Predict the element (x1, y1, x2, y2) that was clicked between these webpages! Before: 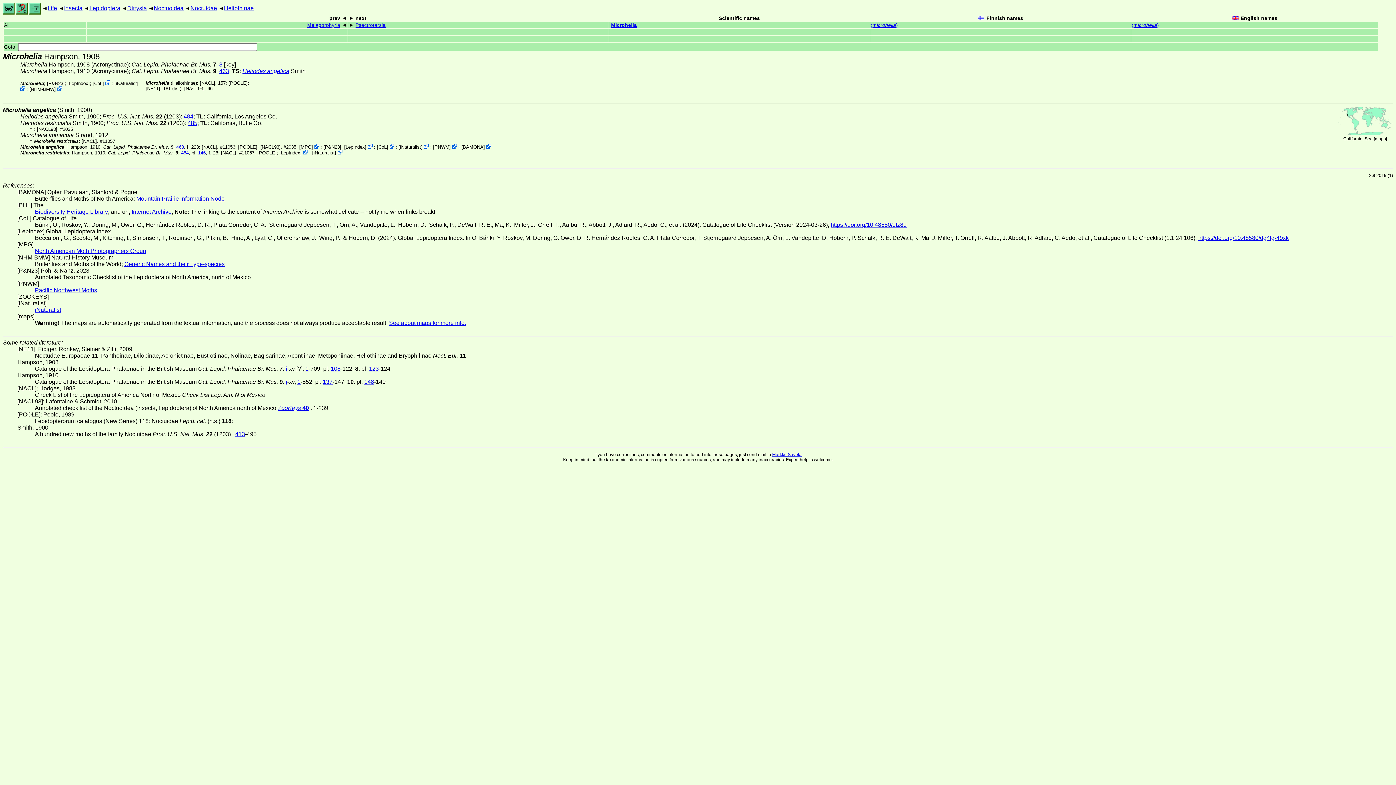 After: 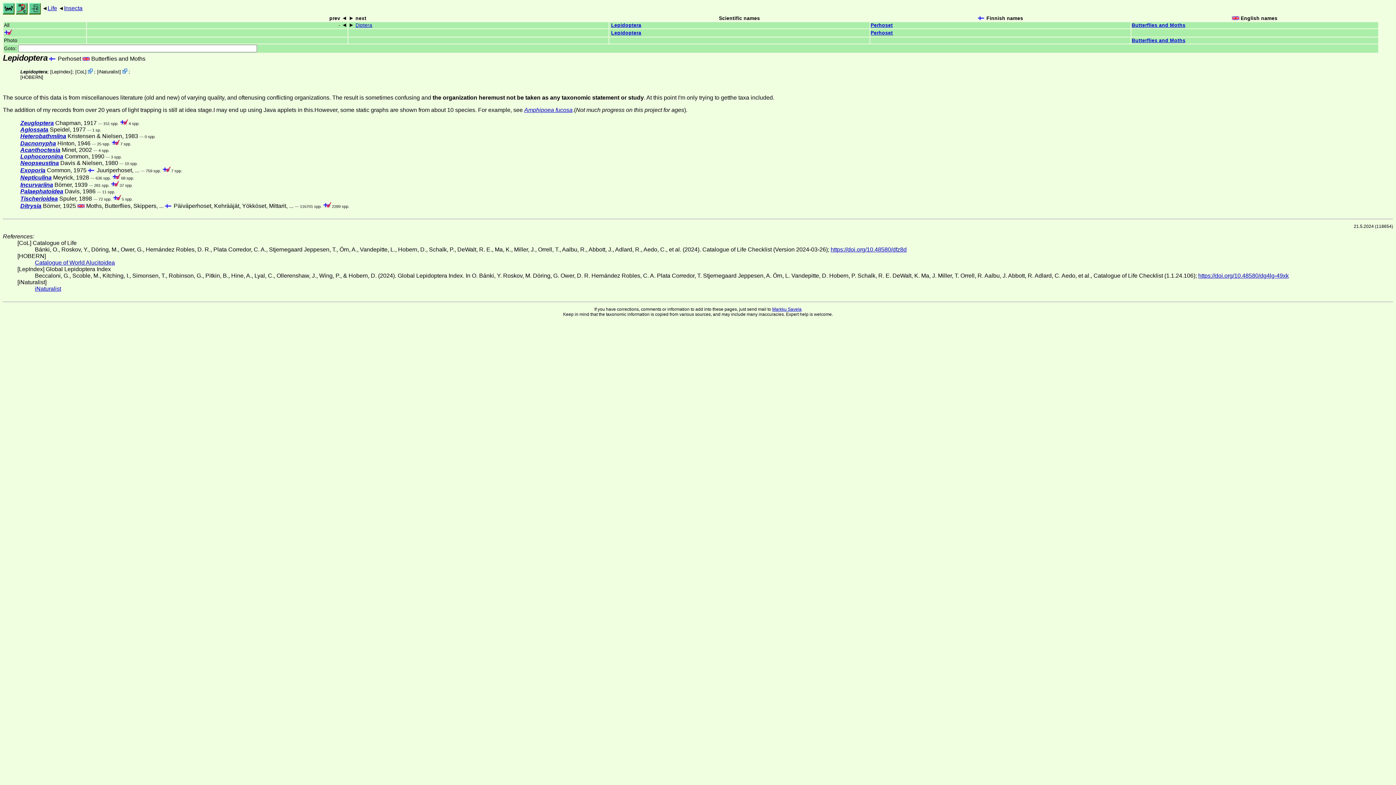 Action: label: Lepidoptera bbox: (89, 5, 120, 11)